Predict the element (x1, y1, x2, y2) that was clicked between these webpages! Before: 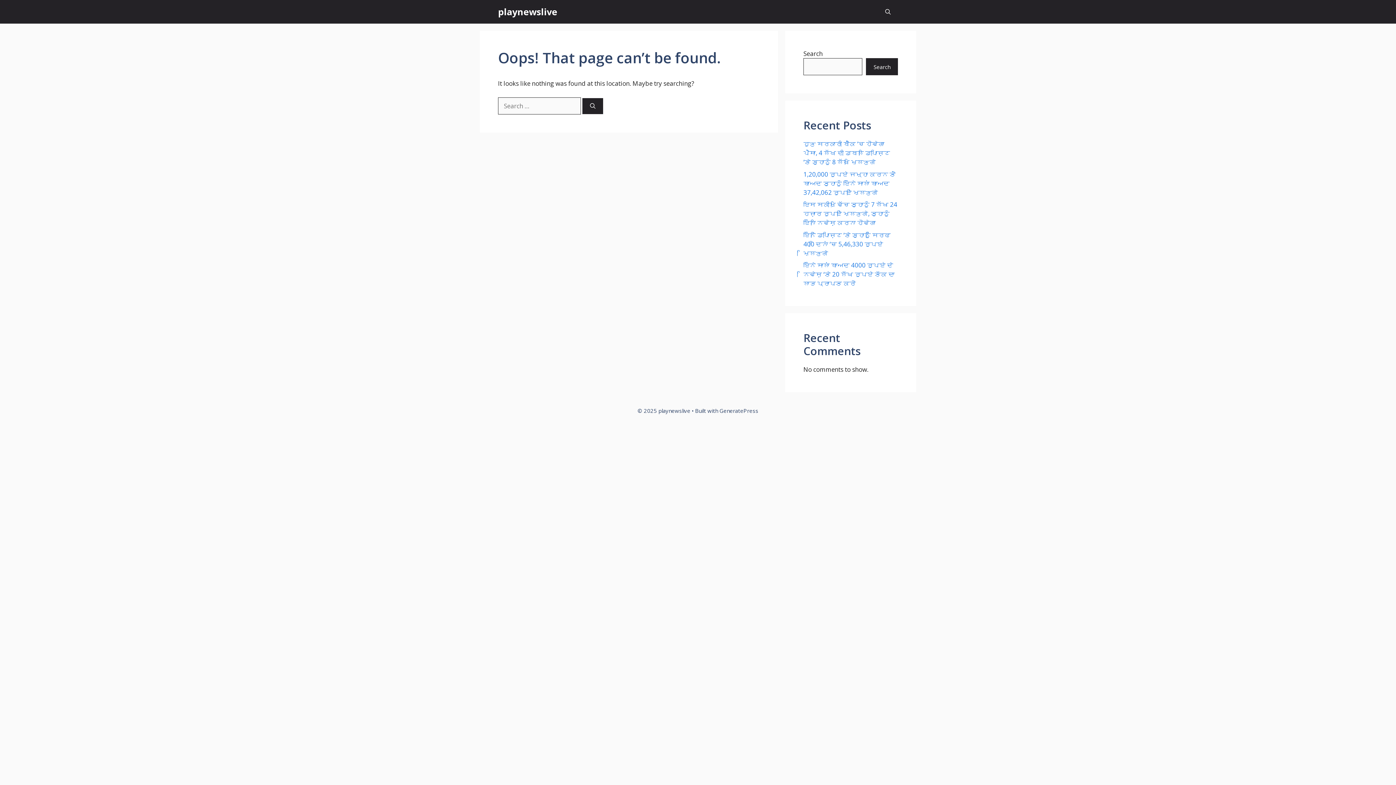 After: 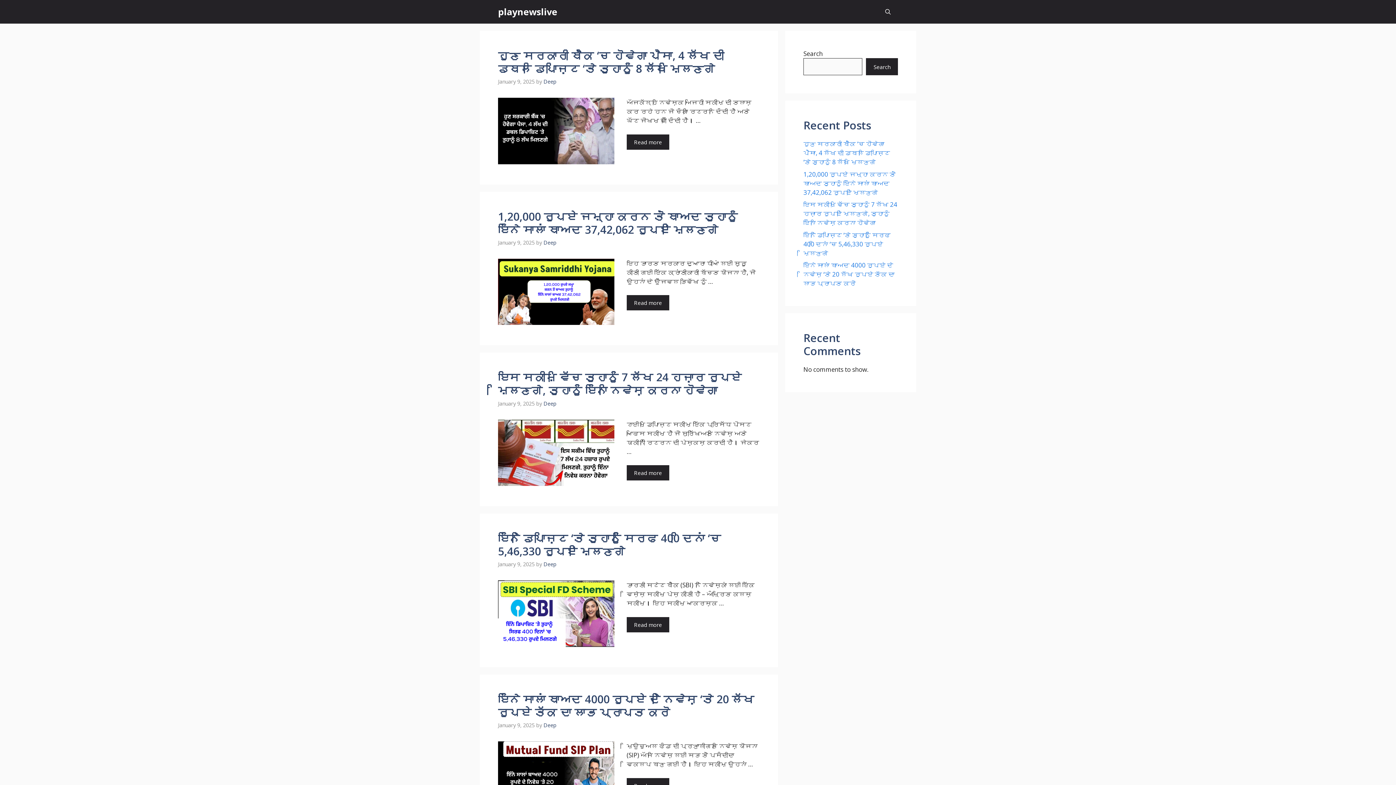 Action: label: playnewslive bbox: (498, 0, 557, 23)